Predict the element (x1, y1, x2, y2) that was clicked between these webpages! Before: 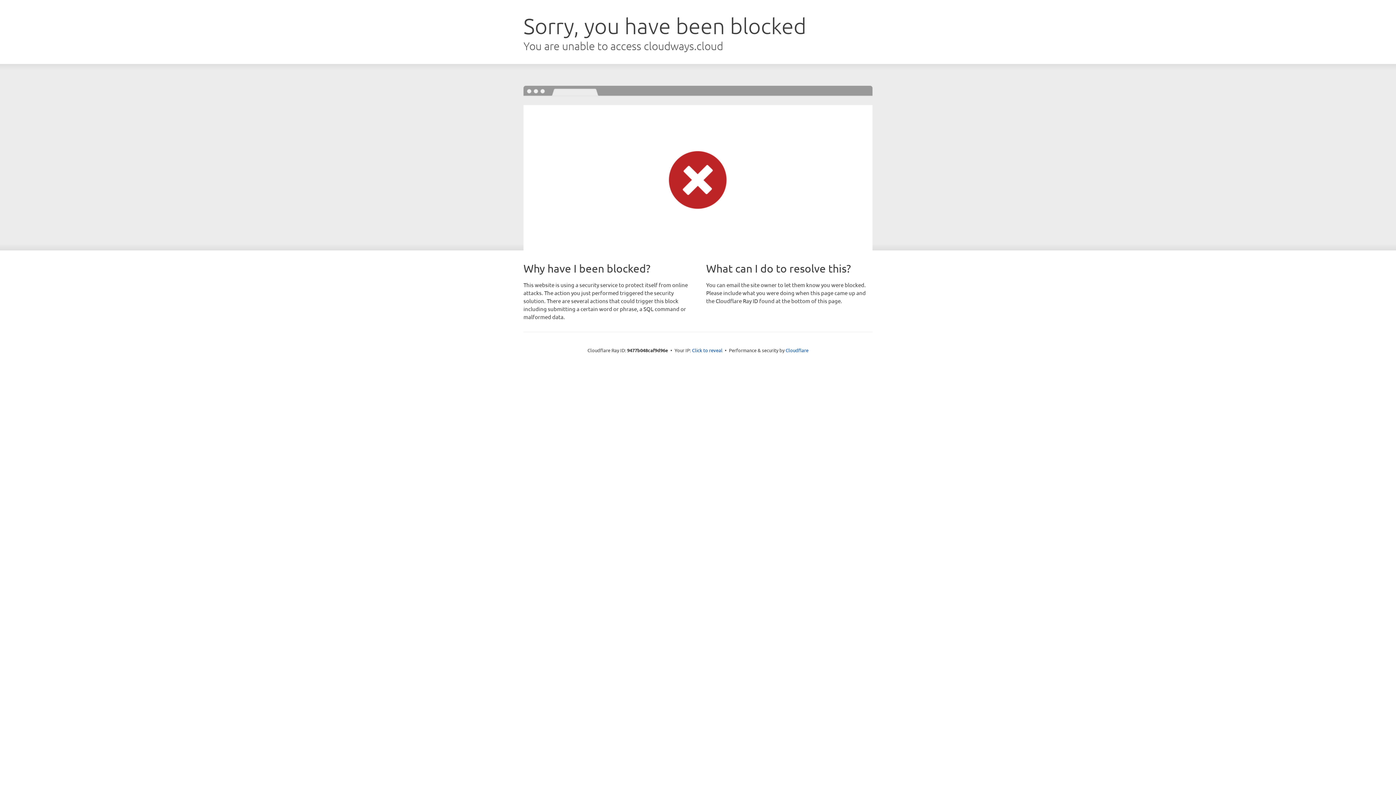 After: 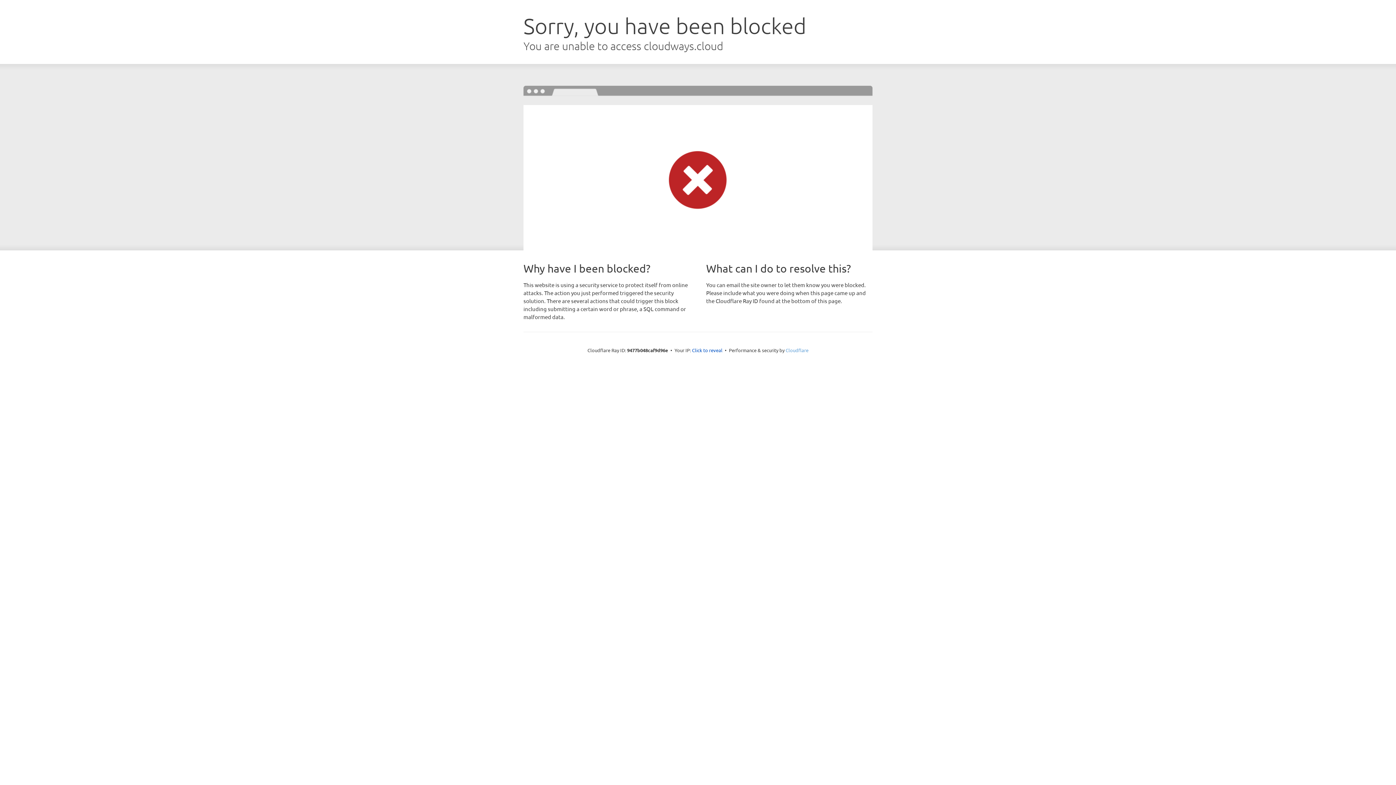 Action: bbox: (785, 347, 808, 353) label: Cloudflare